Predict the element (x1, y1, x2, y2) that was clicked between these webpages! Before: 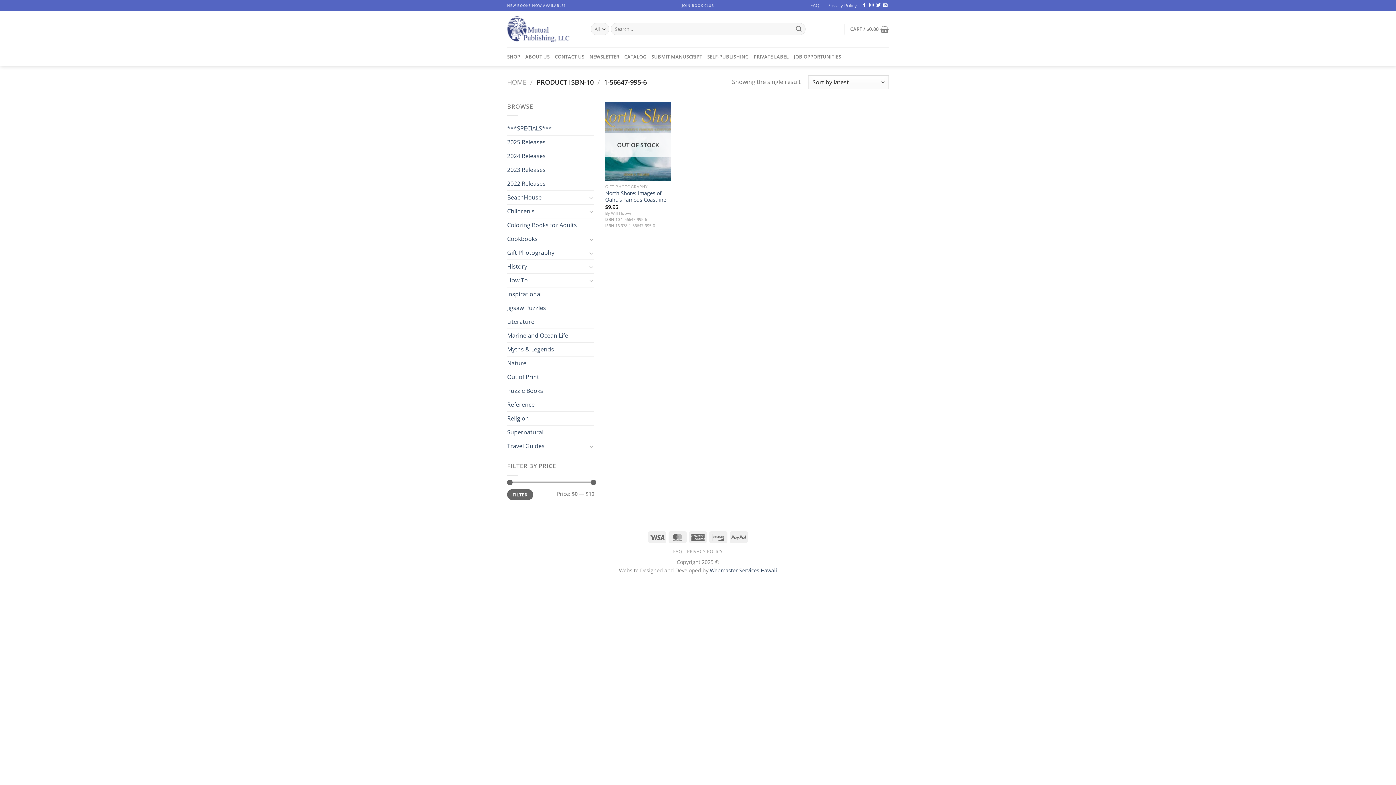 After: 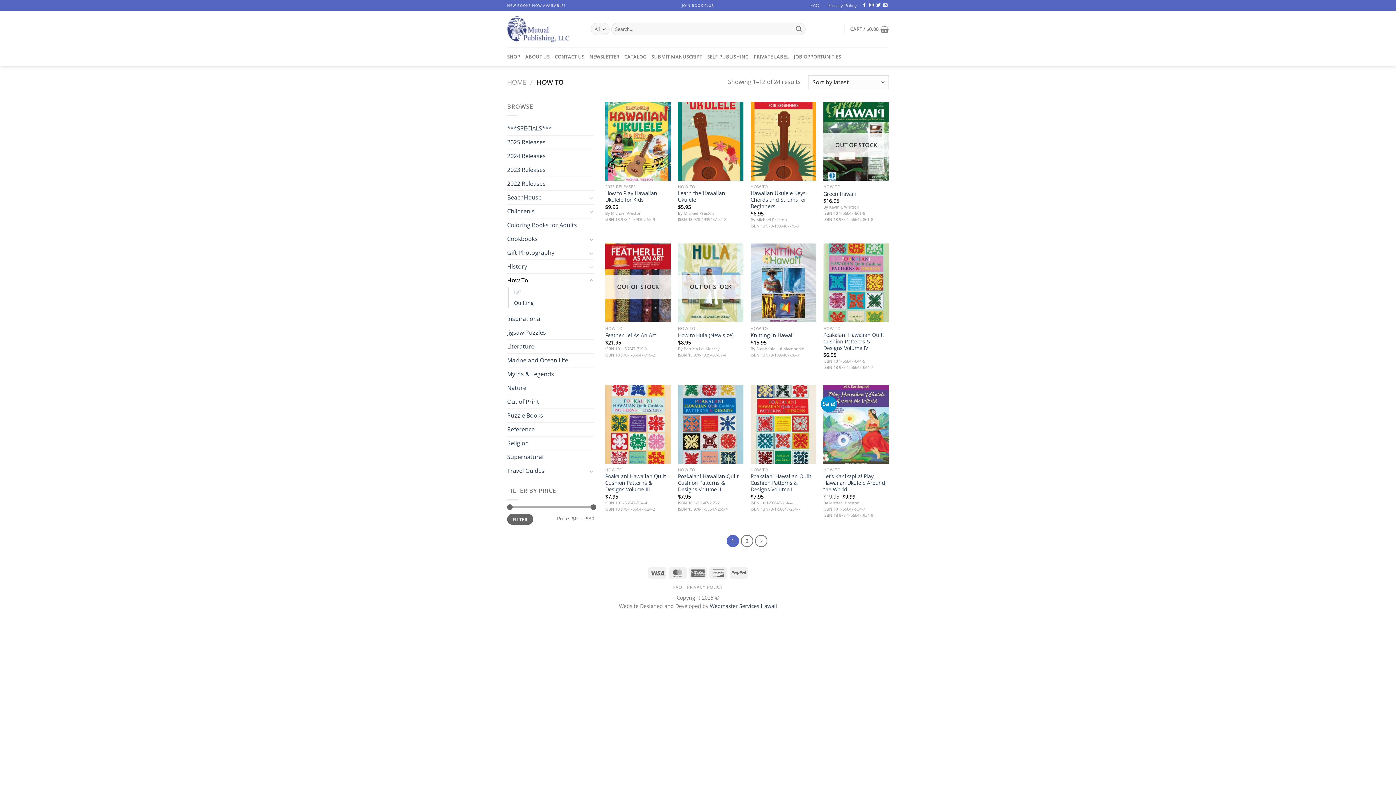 Action: bbox: (507, 273, 587, 287) label: How To